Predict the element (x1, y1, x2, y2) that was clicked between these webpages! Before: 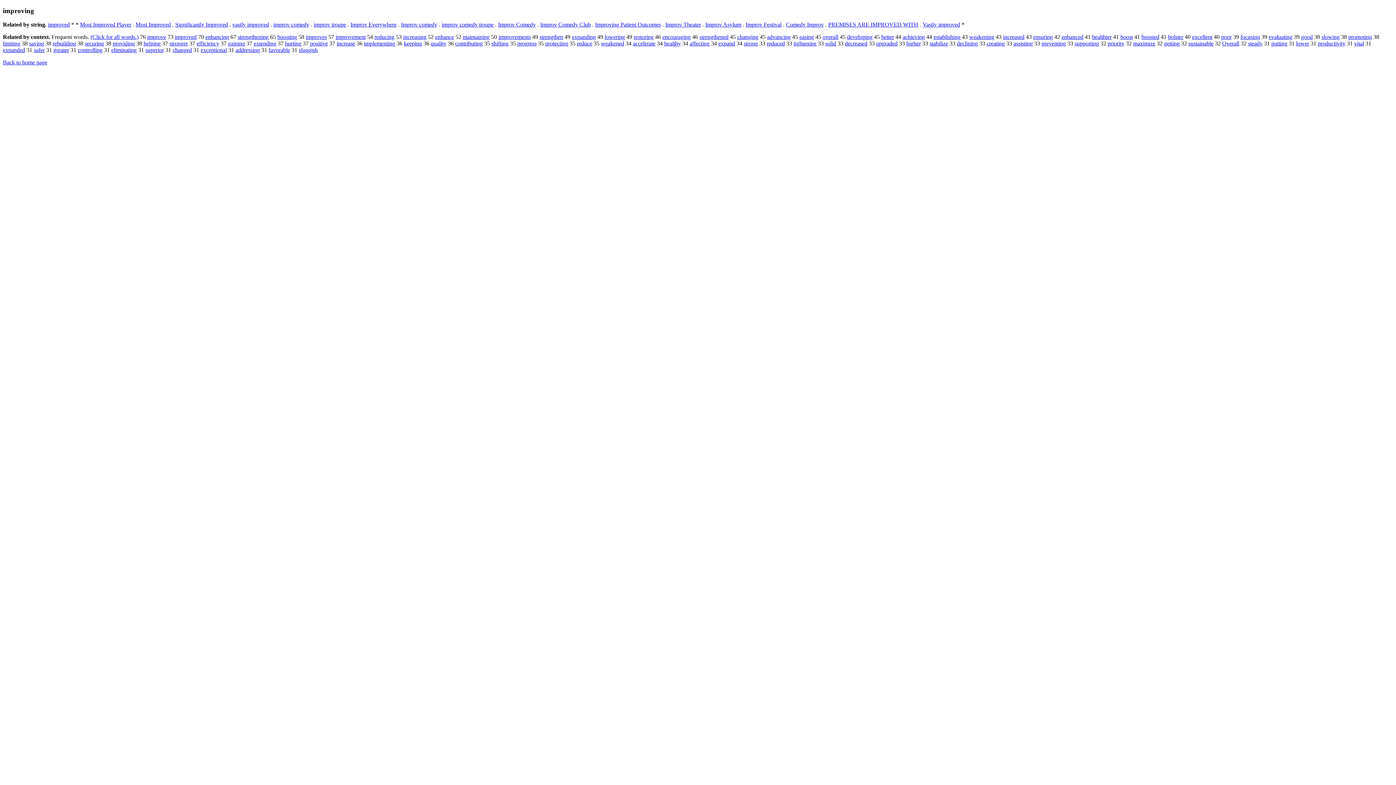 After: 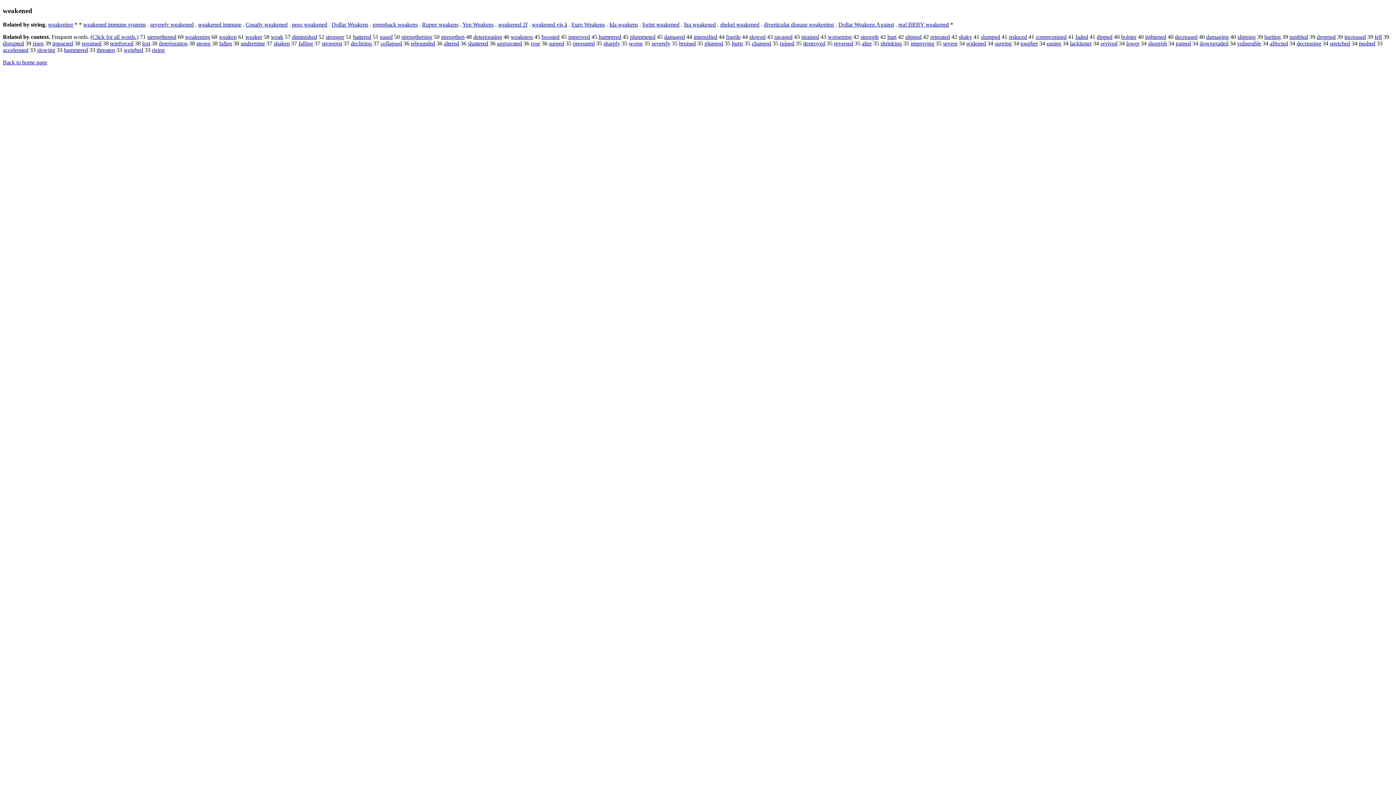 Action: label: weakened bbox: (601, 40, 624, 46)